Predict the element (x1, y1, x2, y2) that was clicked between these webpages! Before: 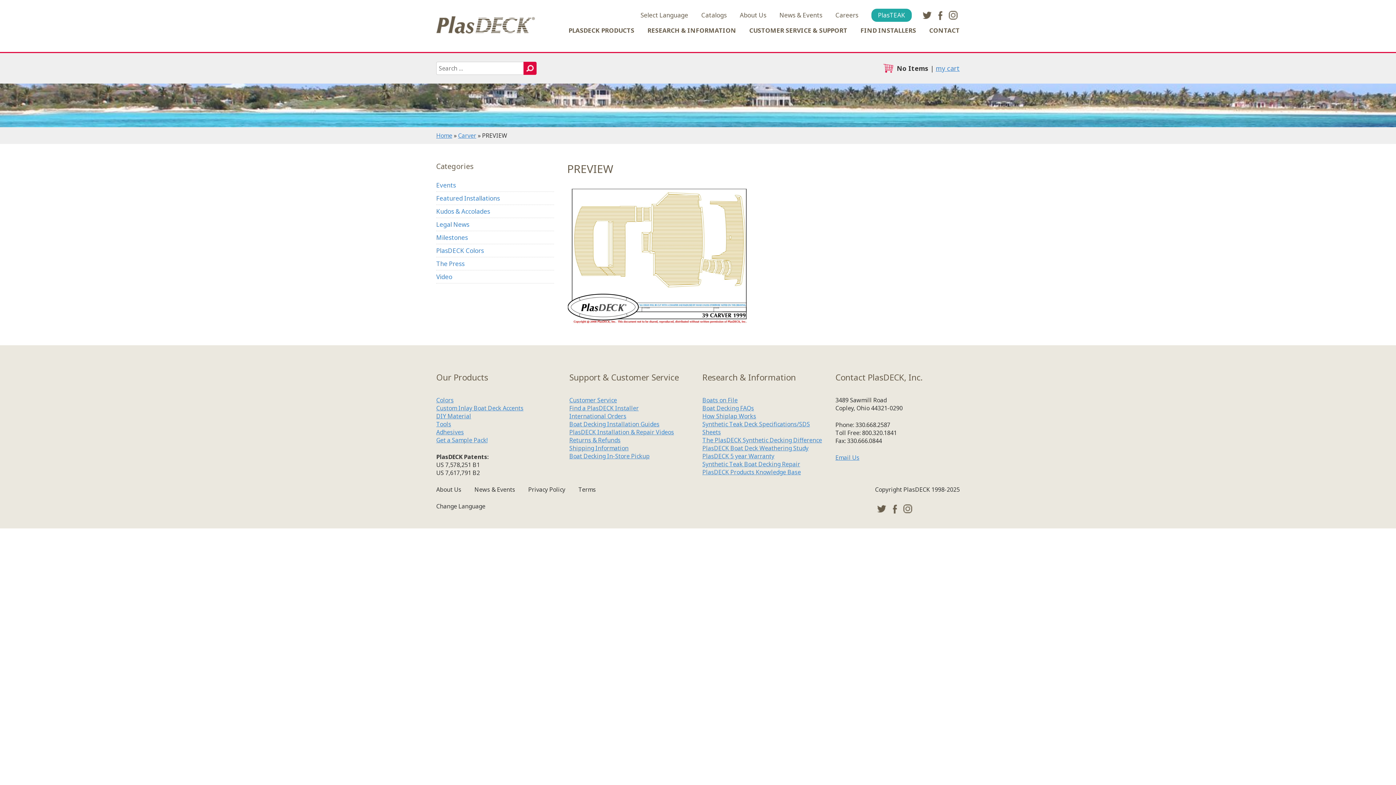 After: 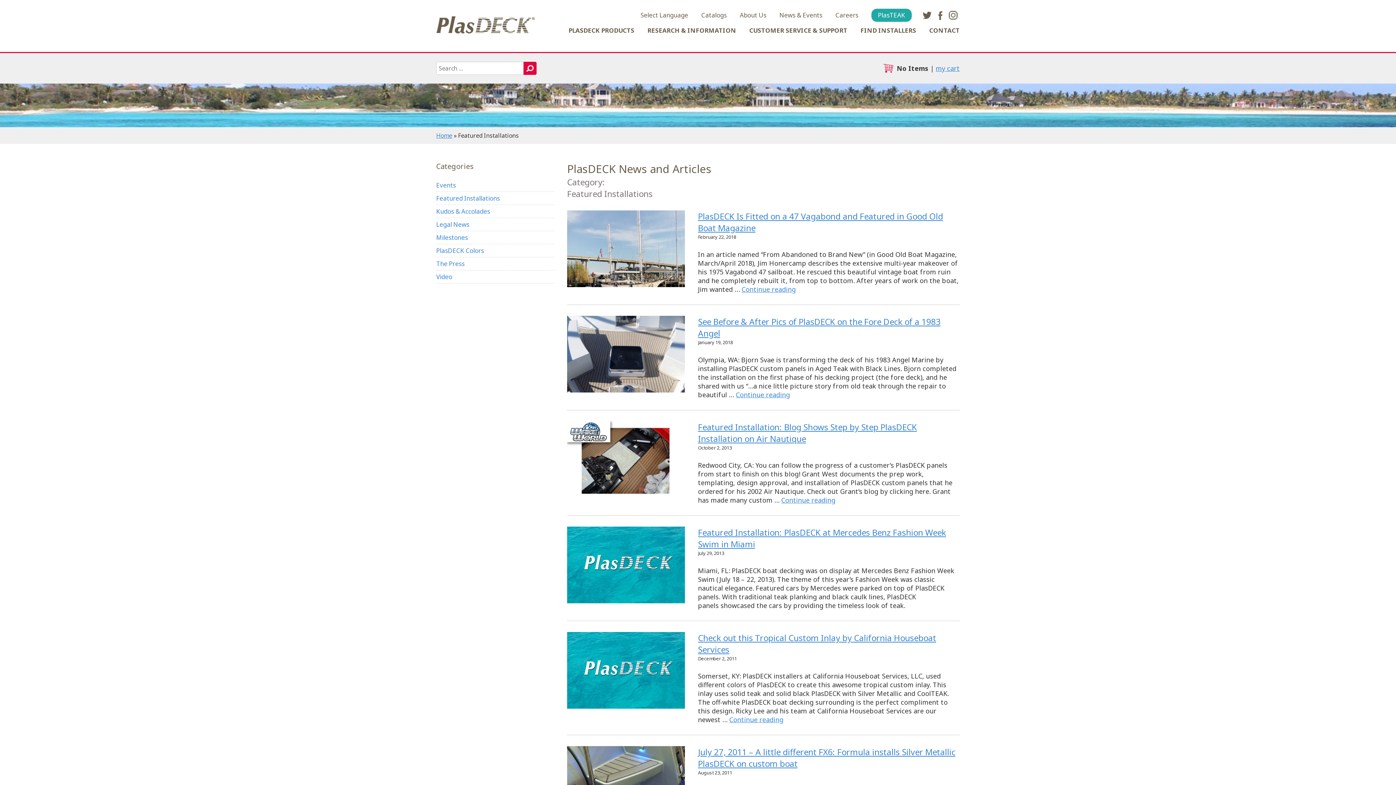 Action: label: Featured Installations bbox: (436, 192, 554, 205)